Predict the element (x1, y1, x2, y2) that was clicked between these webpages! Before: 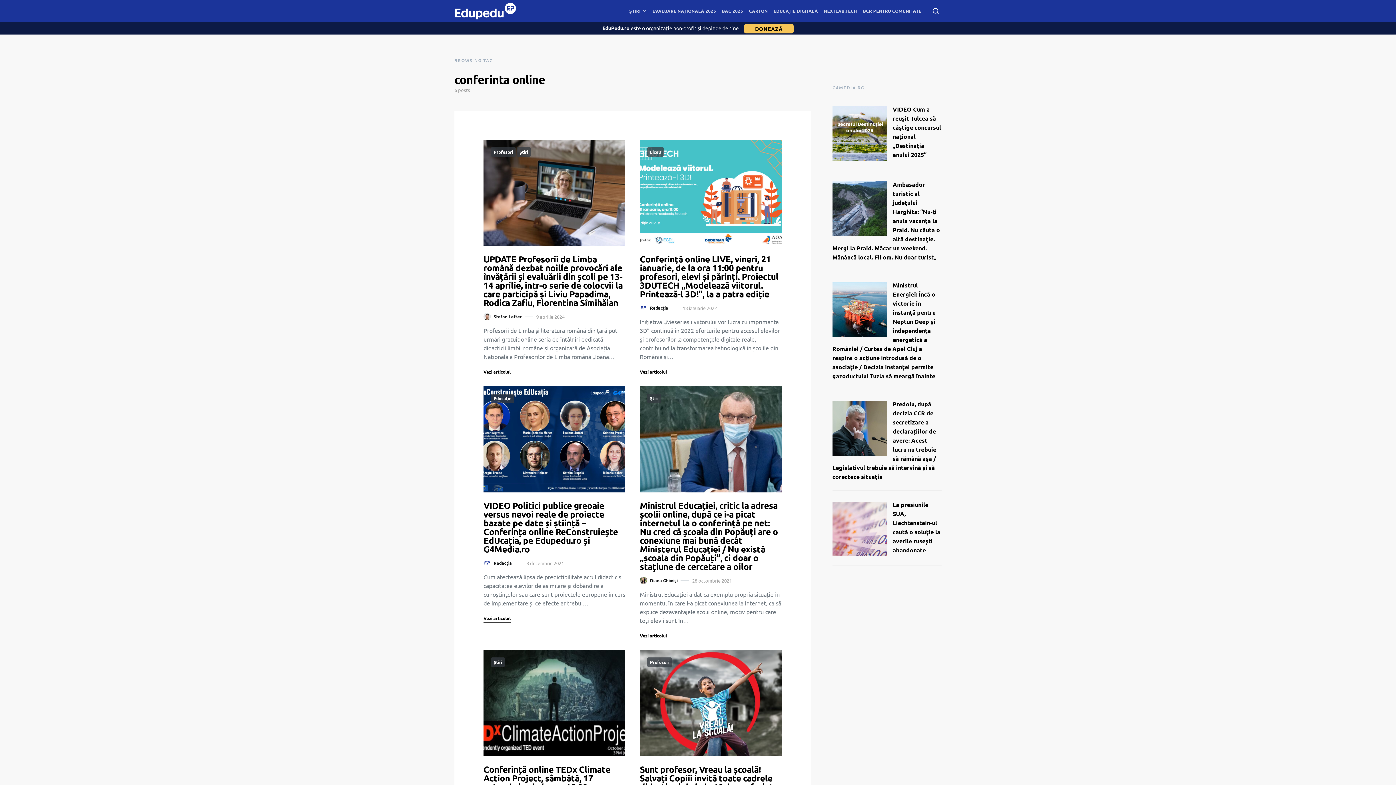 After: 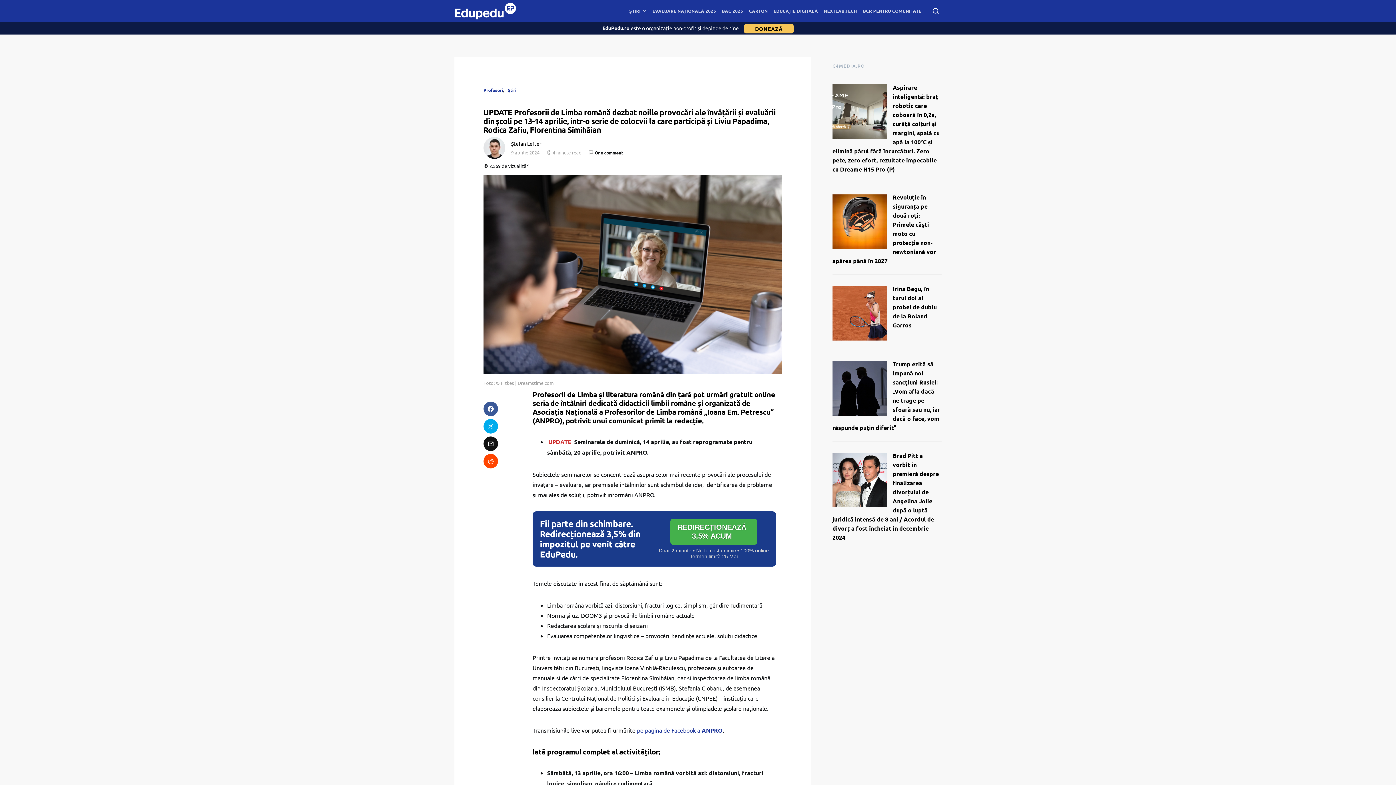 Action: bbox: (483, 369, 510, 376) label: Vezi articolul